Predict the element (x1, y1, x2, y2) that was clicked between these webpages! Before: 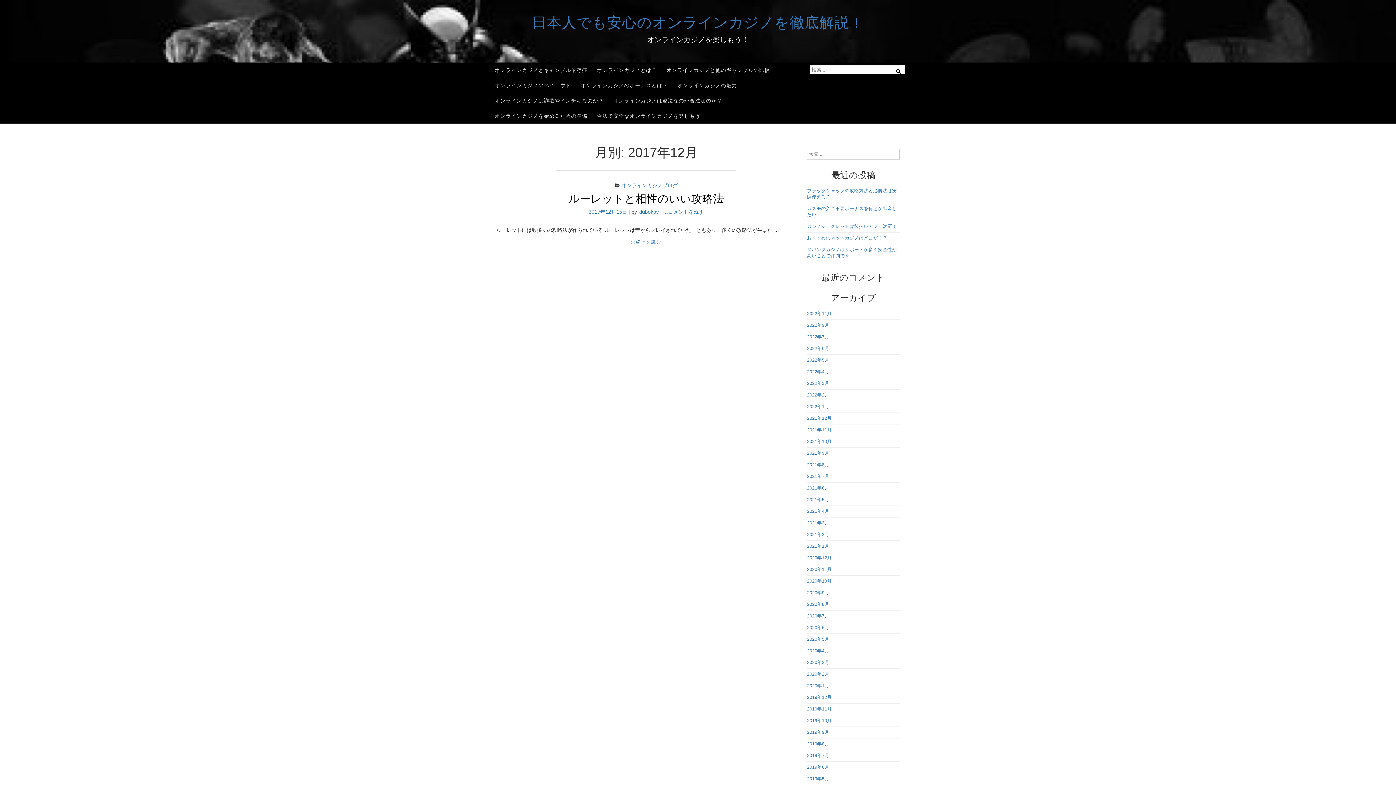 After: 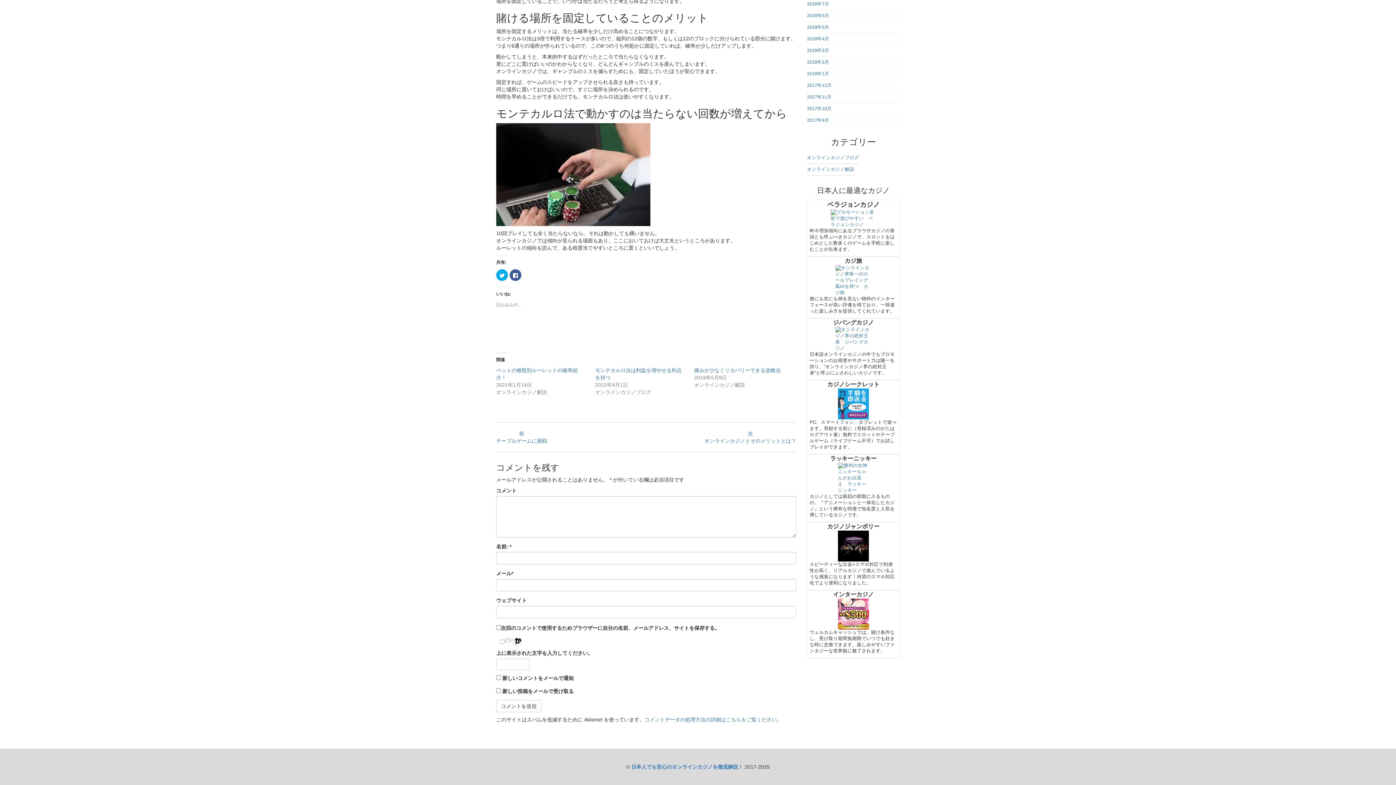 Action: bbox: (663, 208, 704, 214) label: ルーレットと相性のいい攻略法
にコメントを残す